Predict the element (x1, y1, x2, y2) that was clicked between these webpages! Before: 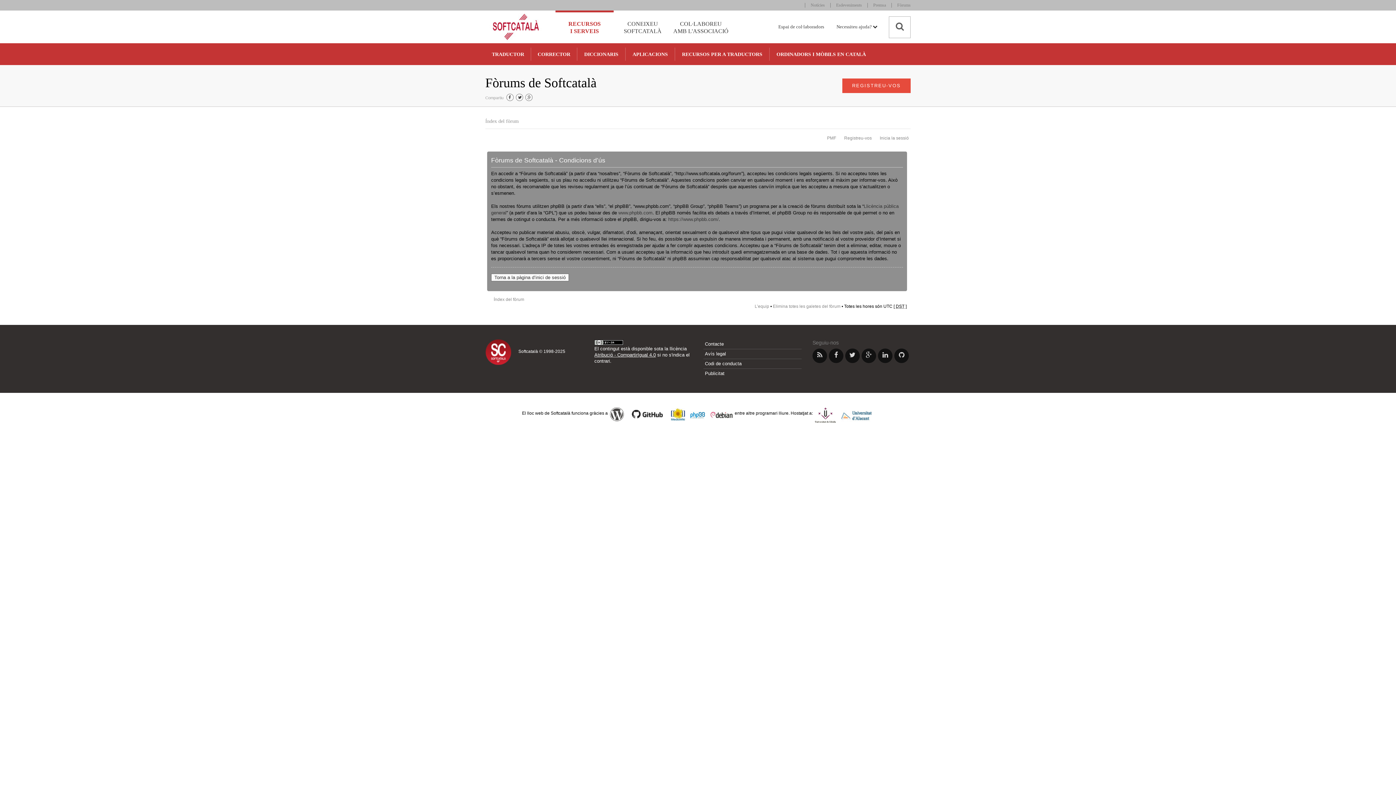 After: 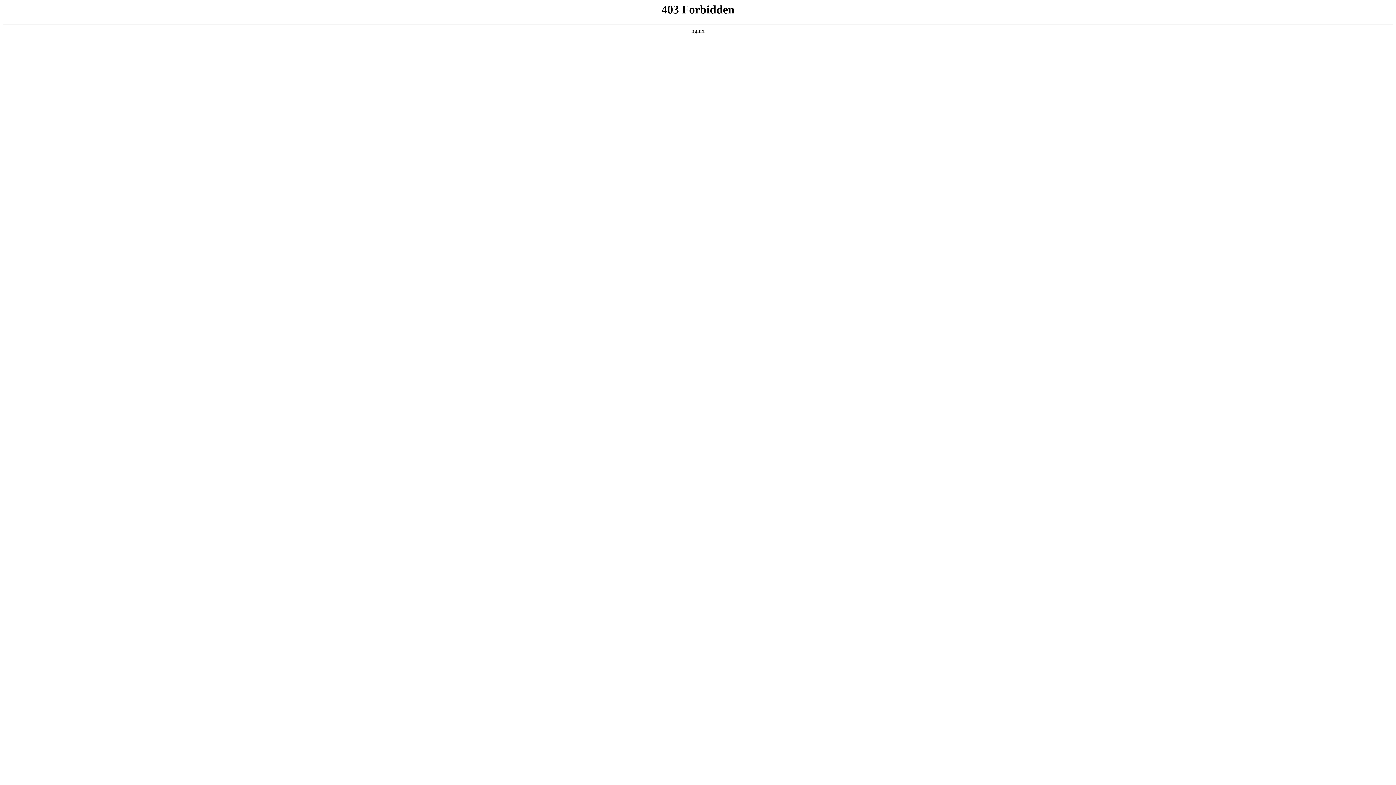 Action: bbox: (608, 411, 626, 416)